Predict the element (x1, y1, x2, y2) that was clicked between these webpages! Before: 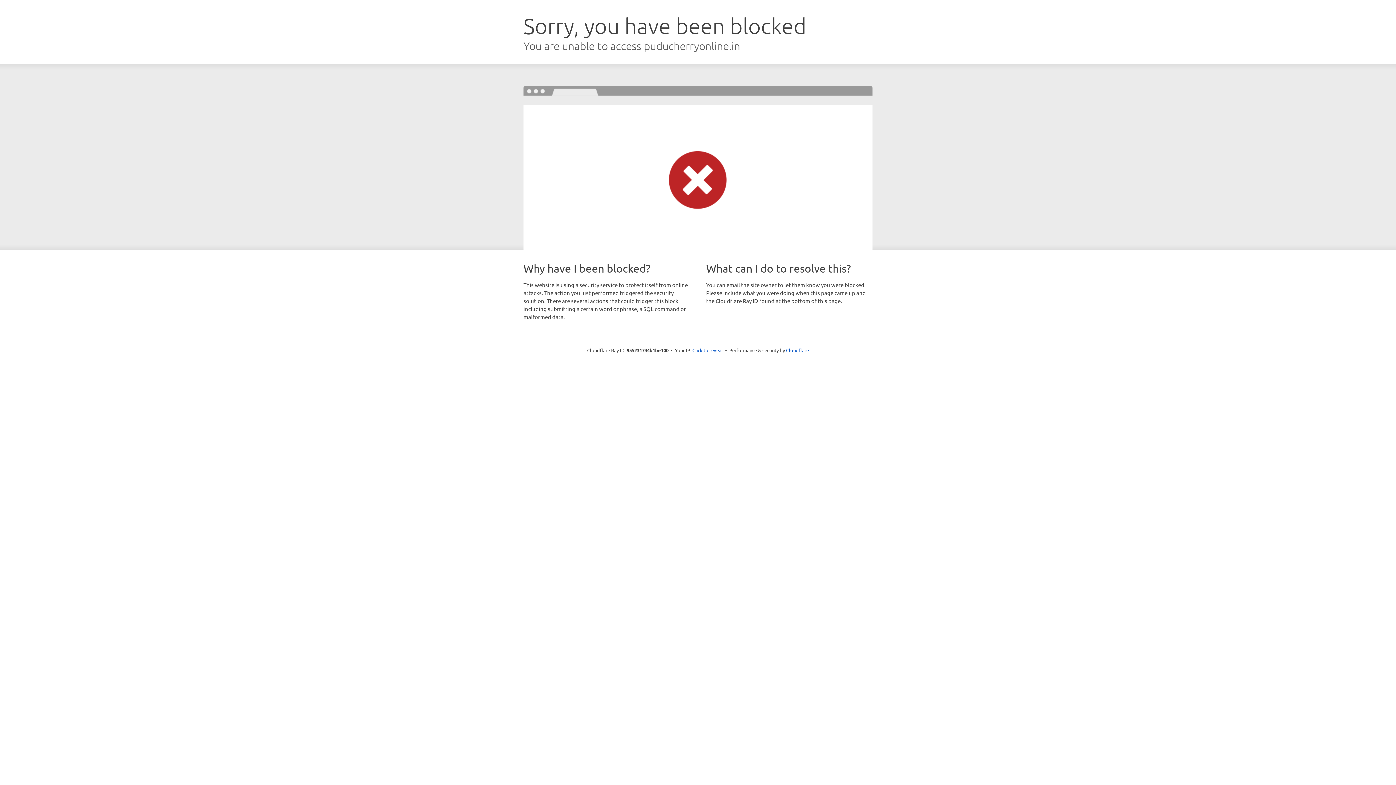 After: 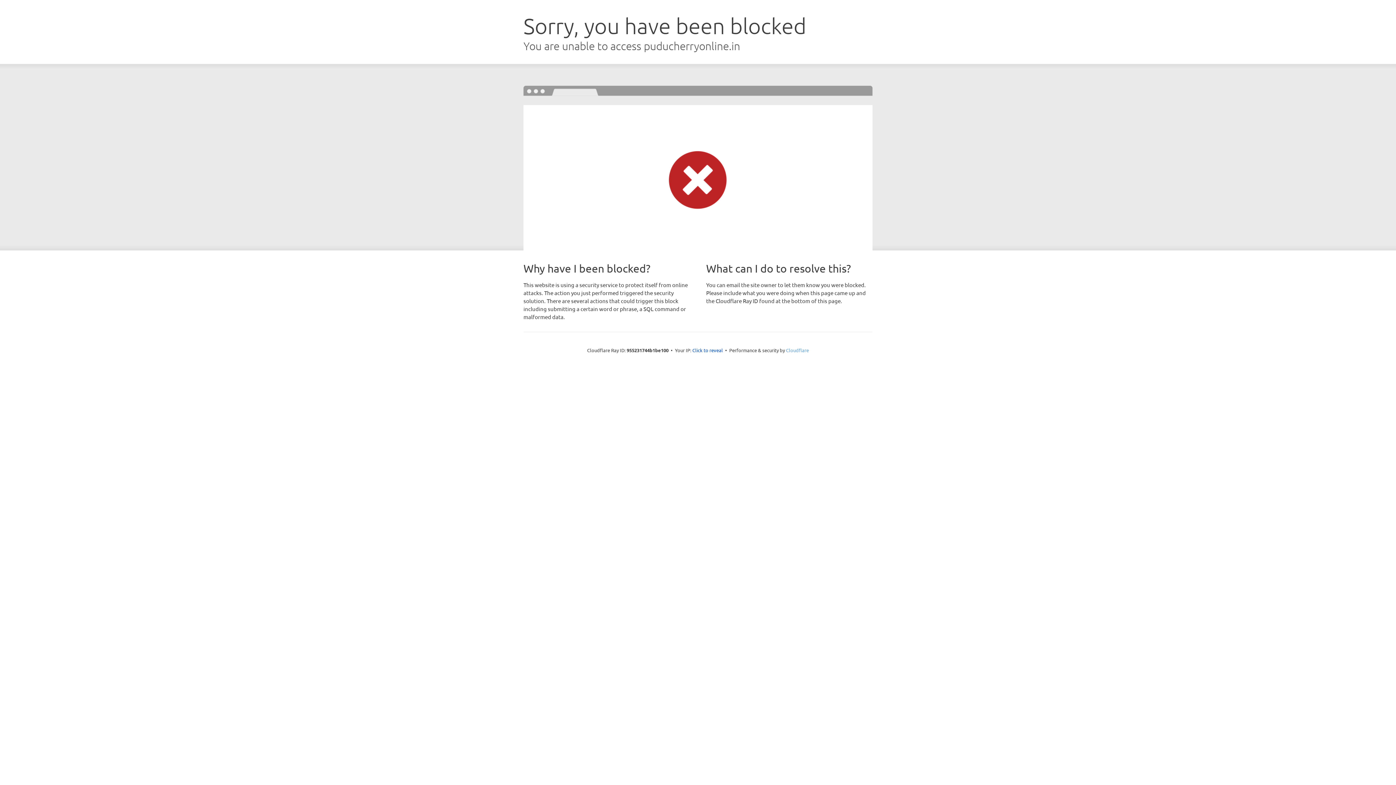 Action: bbox: (786, 347, 809, 353) label: Cloudflare